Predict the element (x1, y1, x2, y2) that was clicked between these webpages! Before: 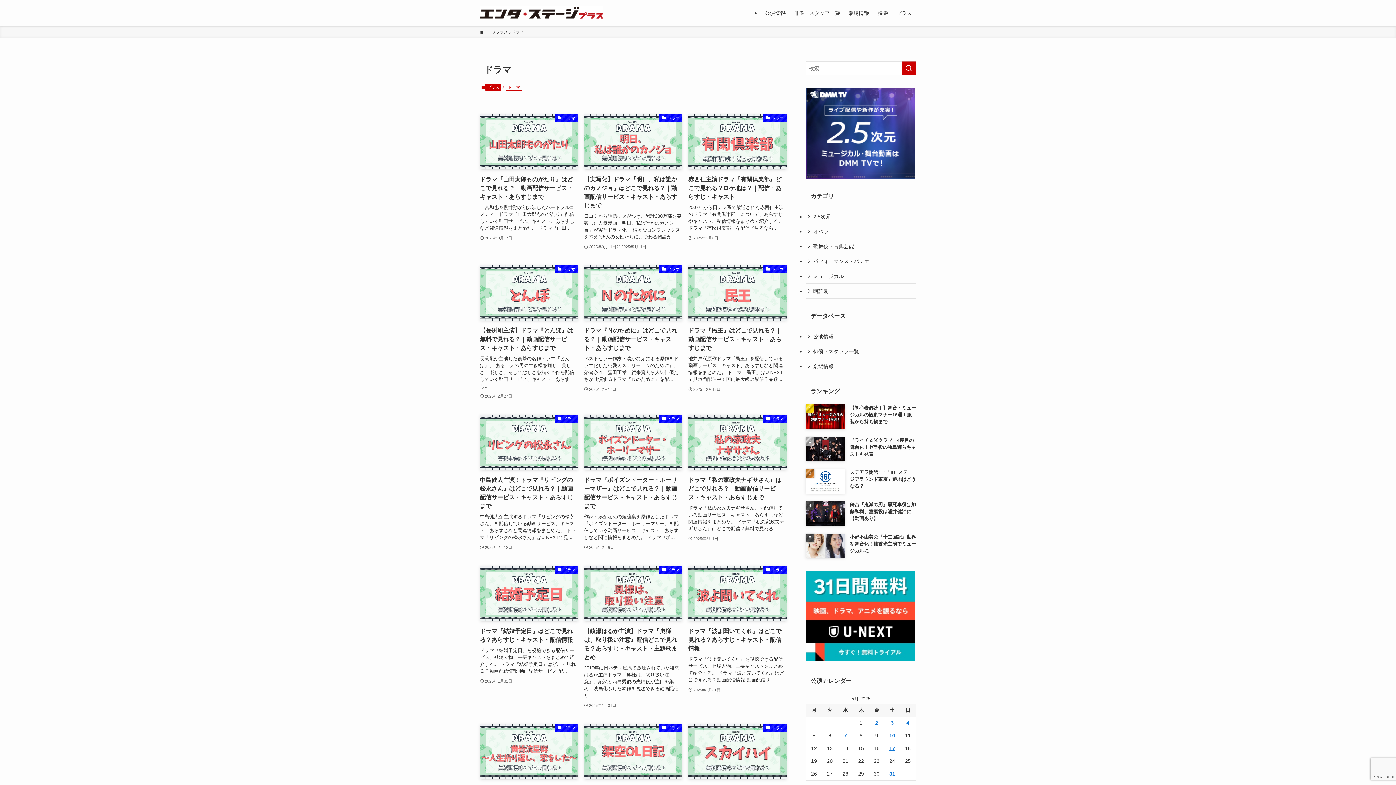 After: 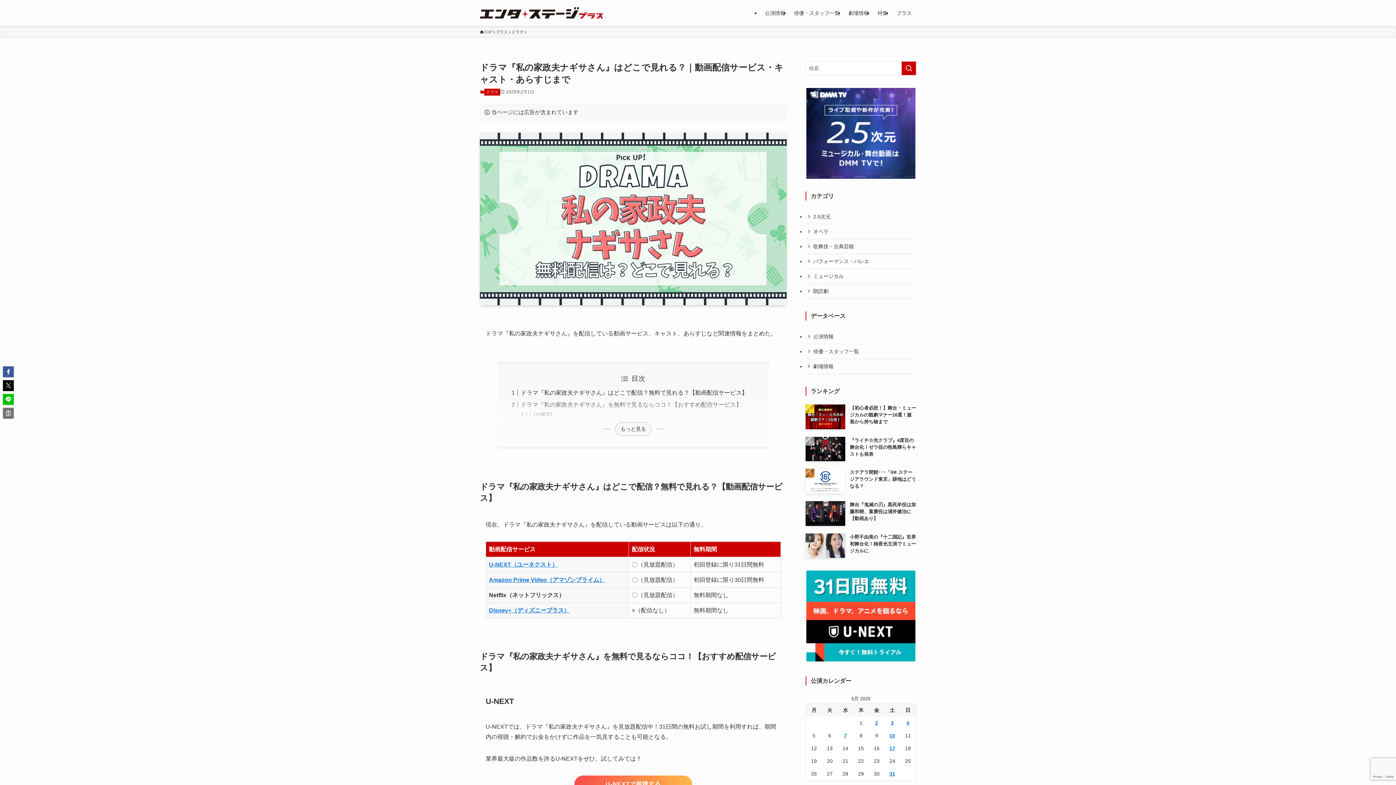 Action: label: ドラマ
ドラマ『私の家政夫ナギサさん』はどこで見れる？｜動画配信サービス・キャスト・あらすじまで
ドラマ『私の家政夫ナギサさん』を配信している動画サービス、キャスト、あらすじなど関連情報をまとめた。 ドラマ『私の家政夫ナギサさん』はどこで配信？無料で見れる...
2025年2月1日 bbox: (688, 414, 786, 551)